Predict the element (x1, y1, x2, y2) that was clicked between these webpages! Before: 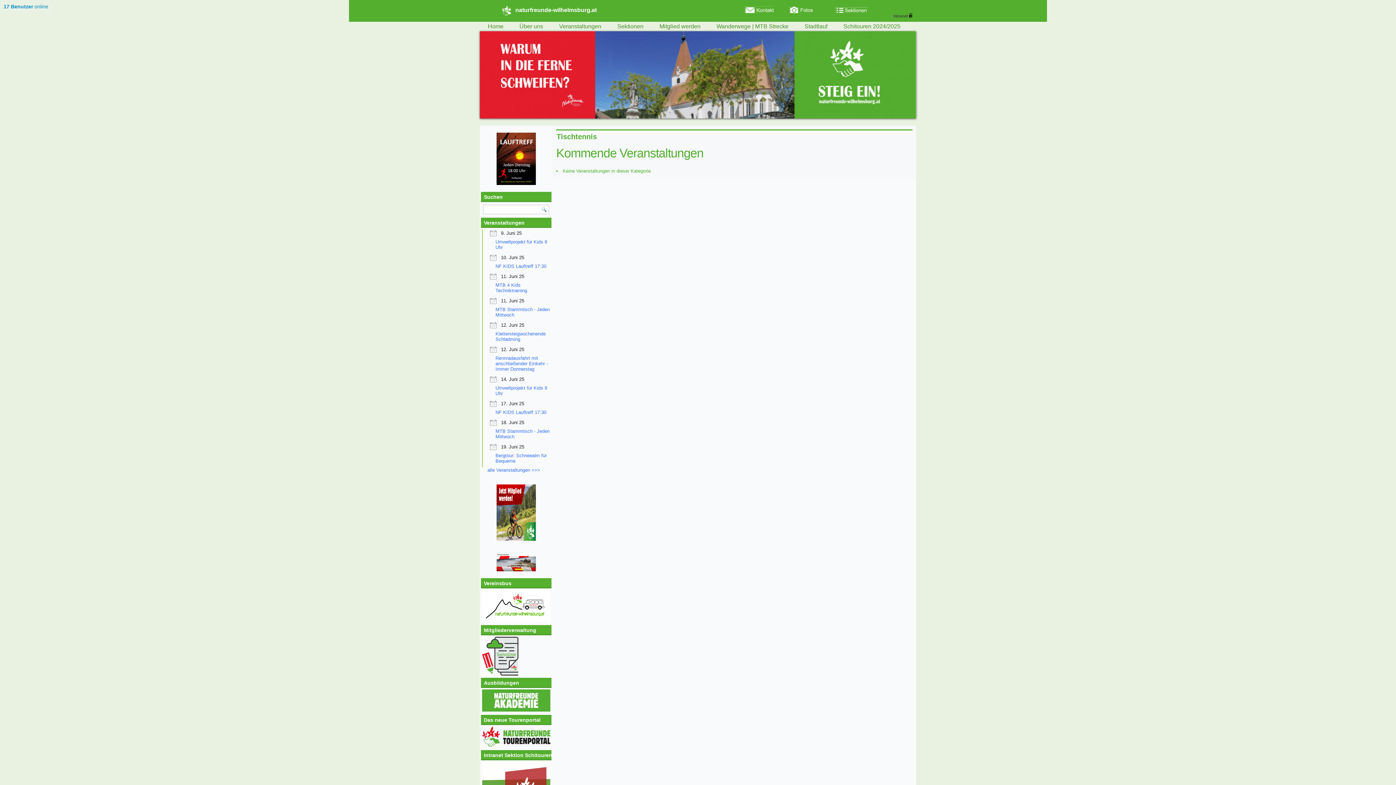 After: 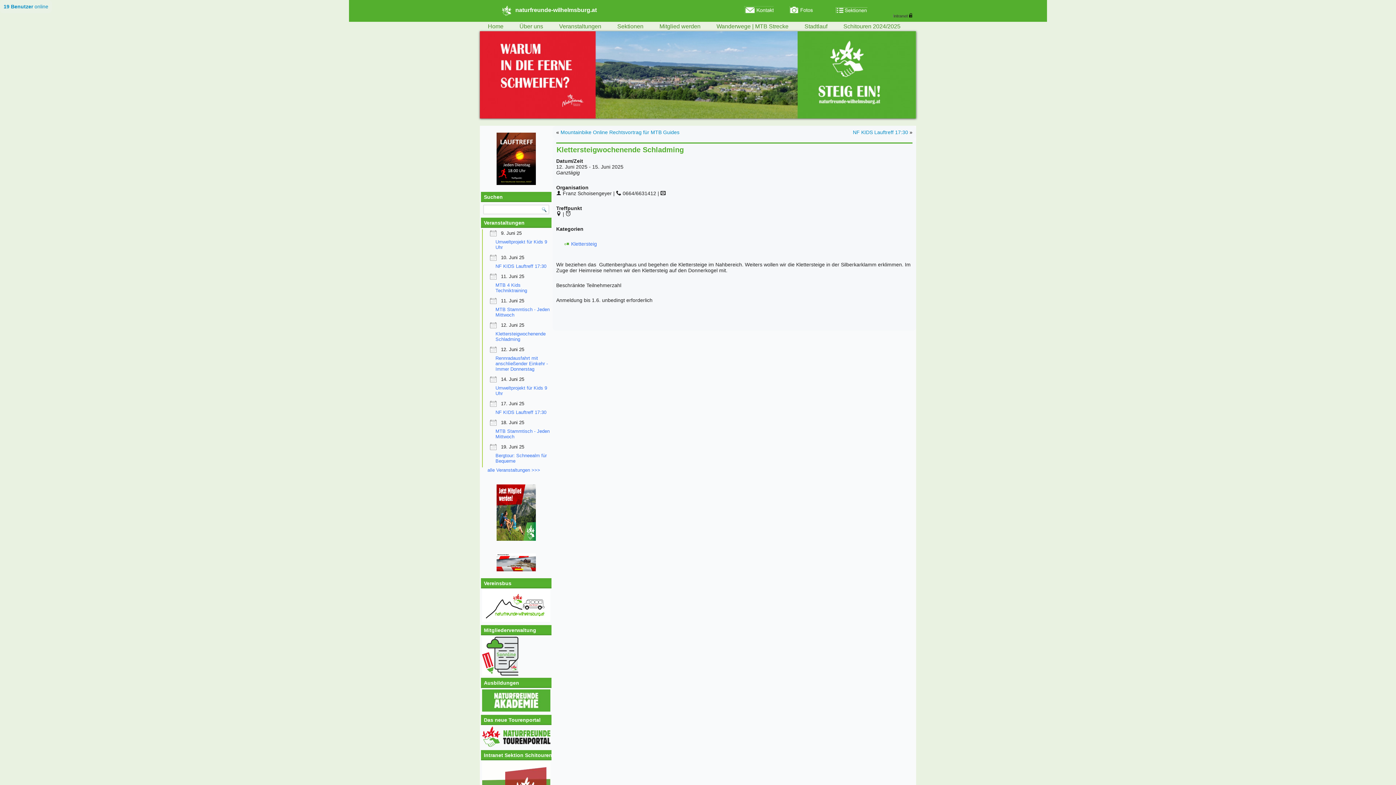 Action: label: Klettersteigwochenende Schladming bbox: (495, 331, 545, 342)